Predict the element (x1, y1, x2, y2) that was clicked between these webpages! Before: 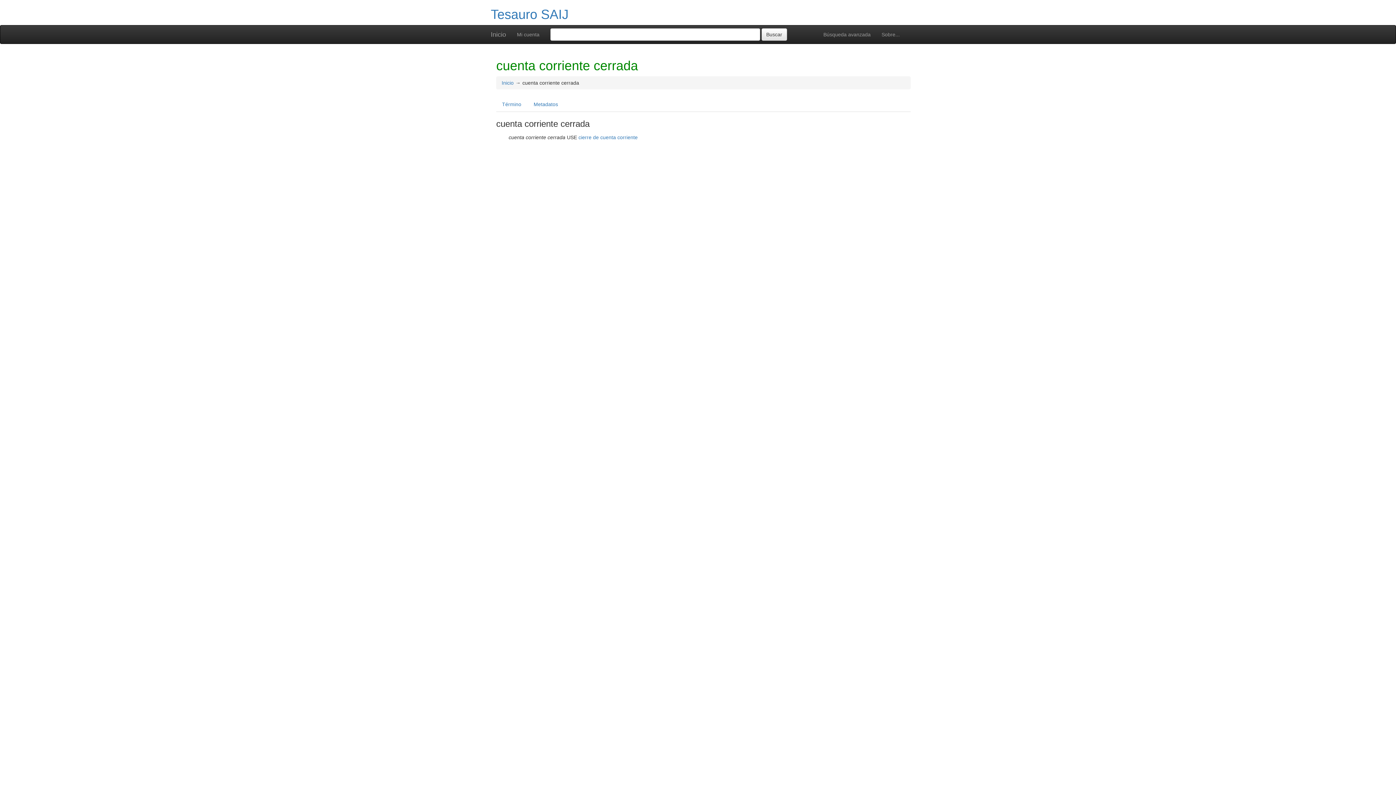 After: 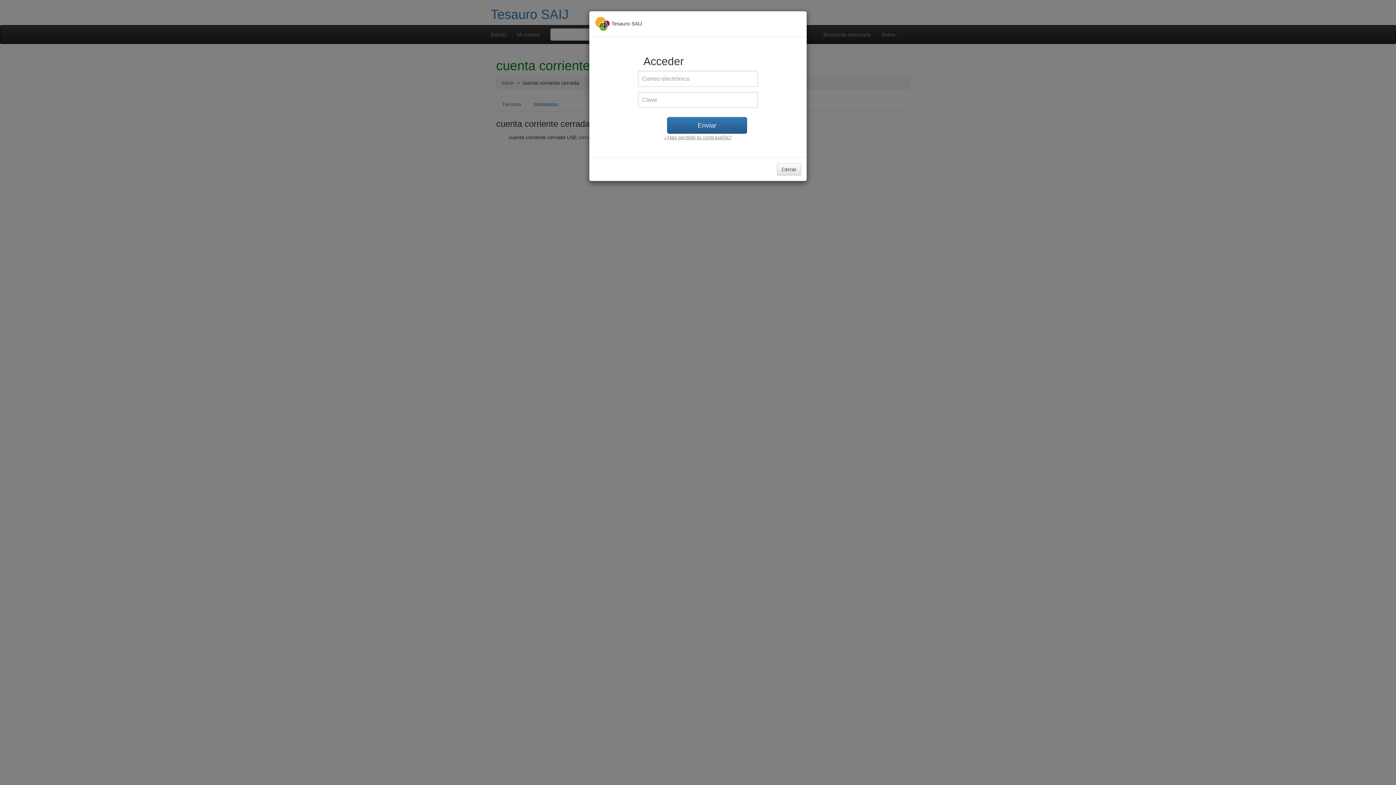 Action: label: Mi cuenta bbox: (511, 25, 545, 43)